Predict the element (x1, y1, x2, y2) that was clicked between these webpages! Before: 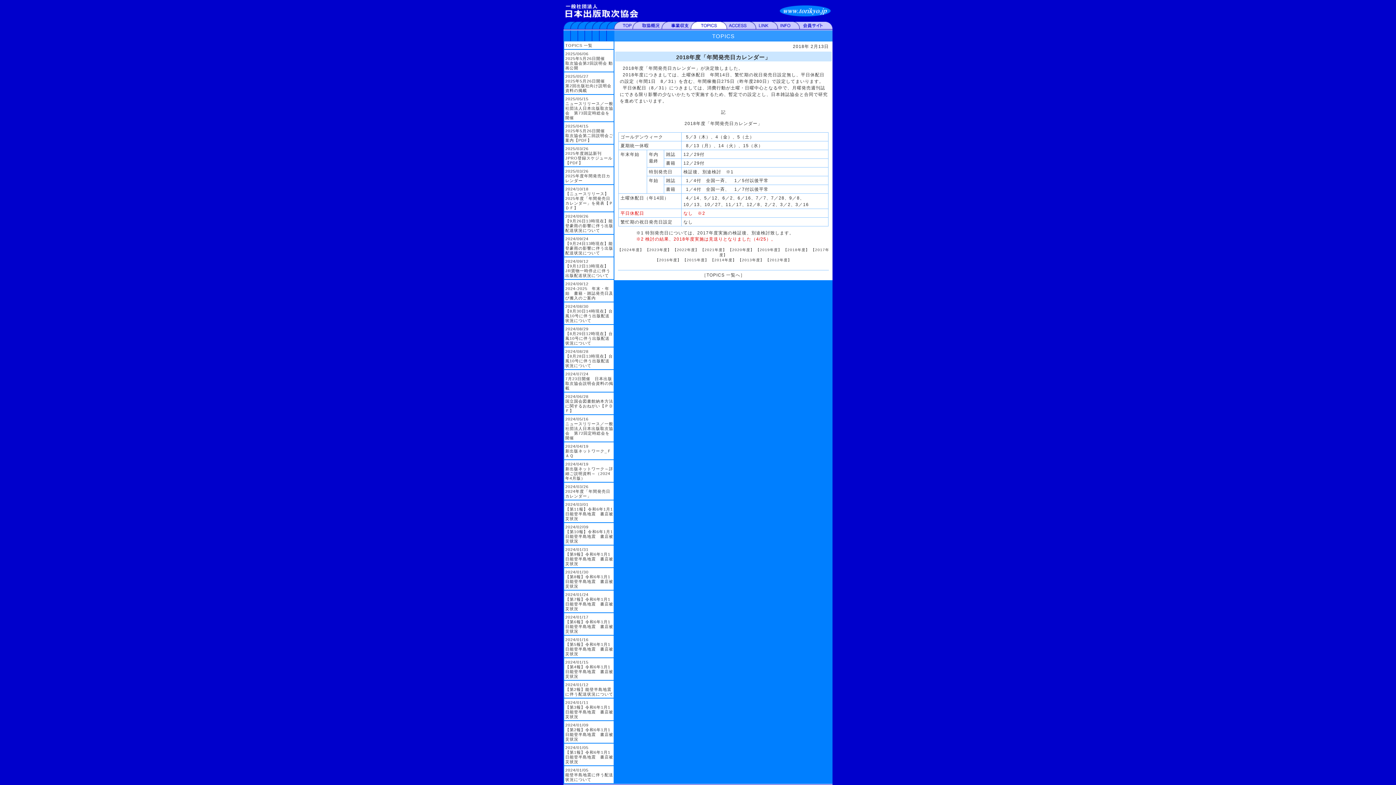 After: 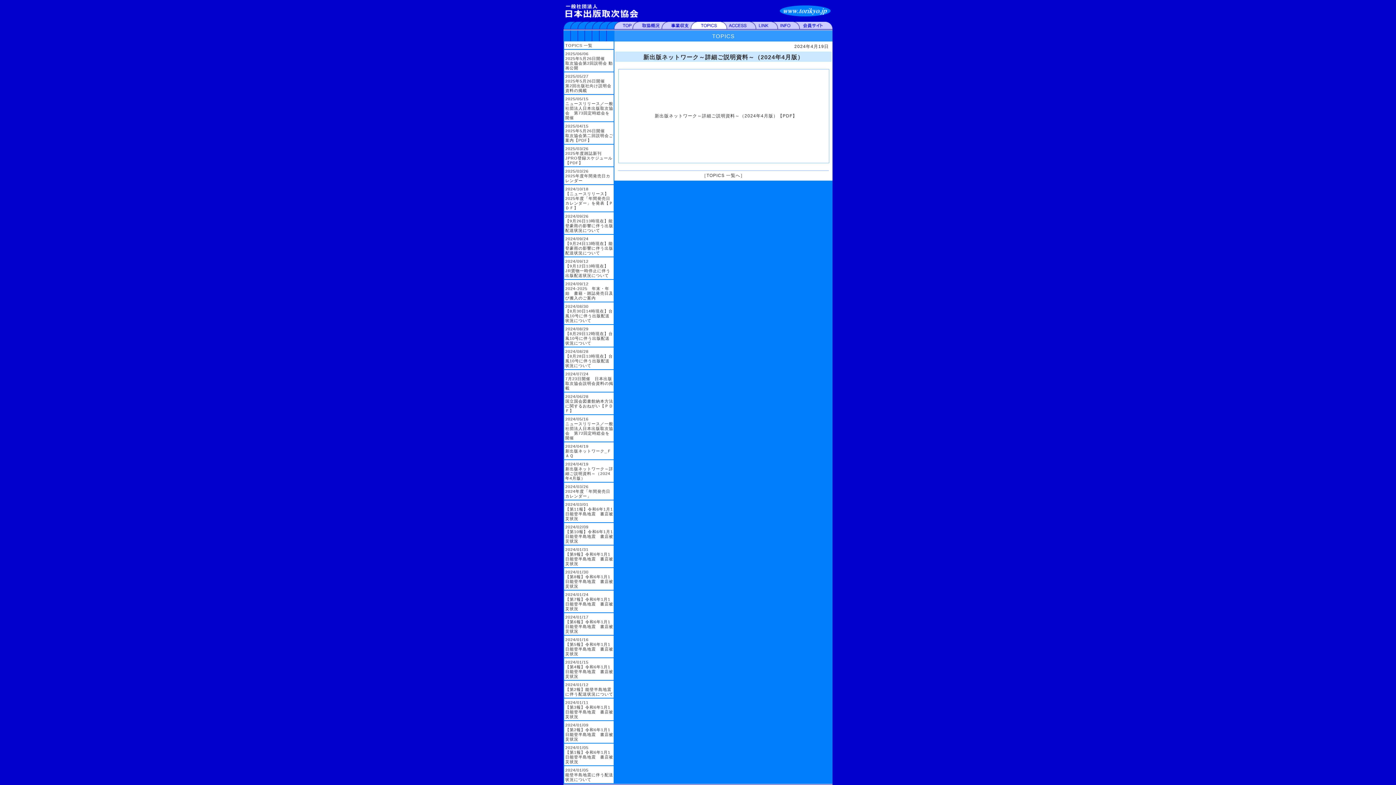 Action: bbox: (565, 462, 613, 480) label: 2024/04/19
新出版ネットワーク～詳細ご説明資料～（2024年4月版）